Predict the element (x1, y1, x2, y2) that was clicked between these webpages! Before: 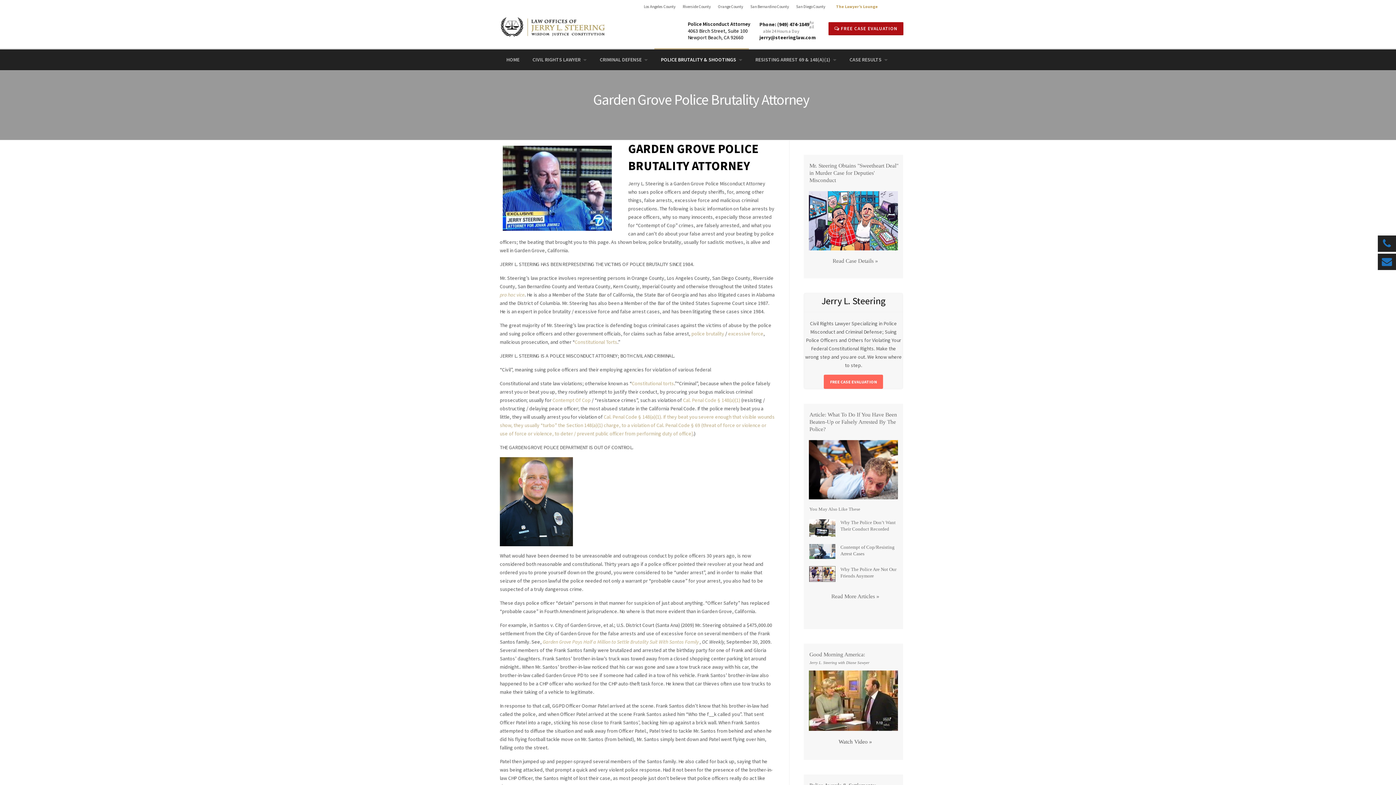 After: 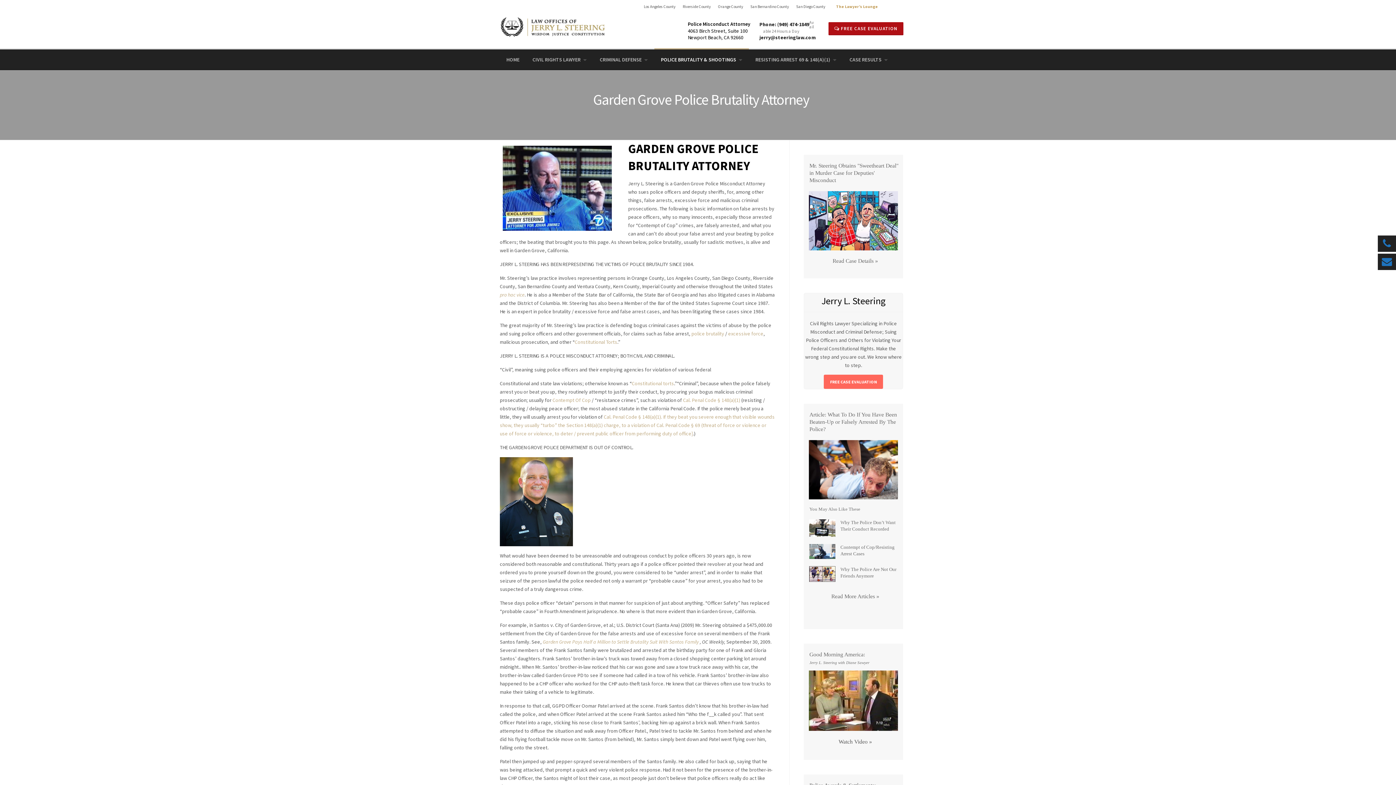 Action: bbox: (759, 21, 809, 27) label: Phone: (949) 474-1849